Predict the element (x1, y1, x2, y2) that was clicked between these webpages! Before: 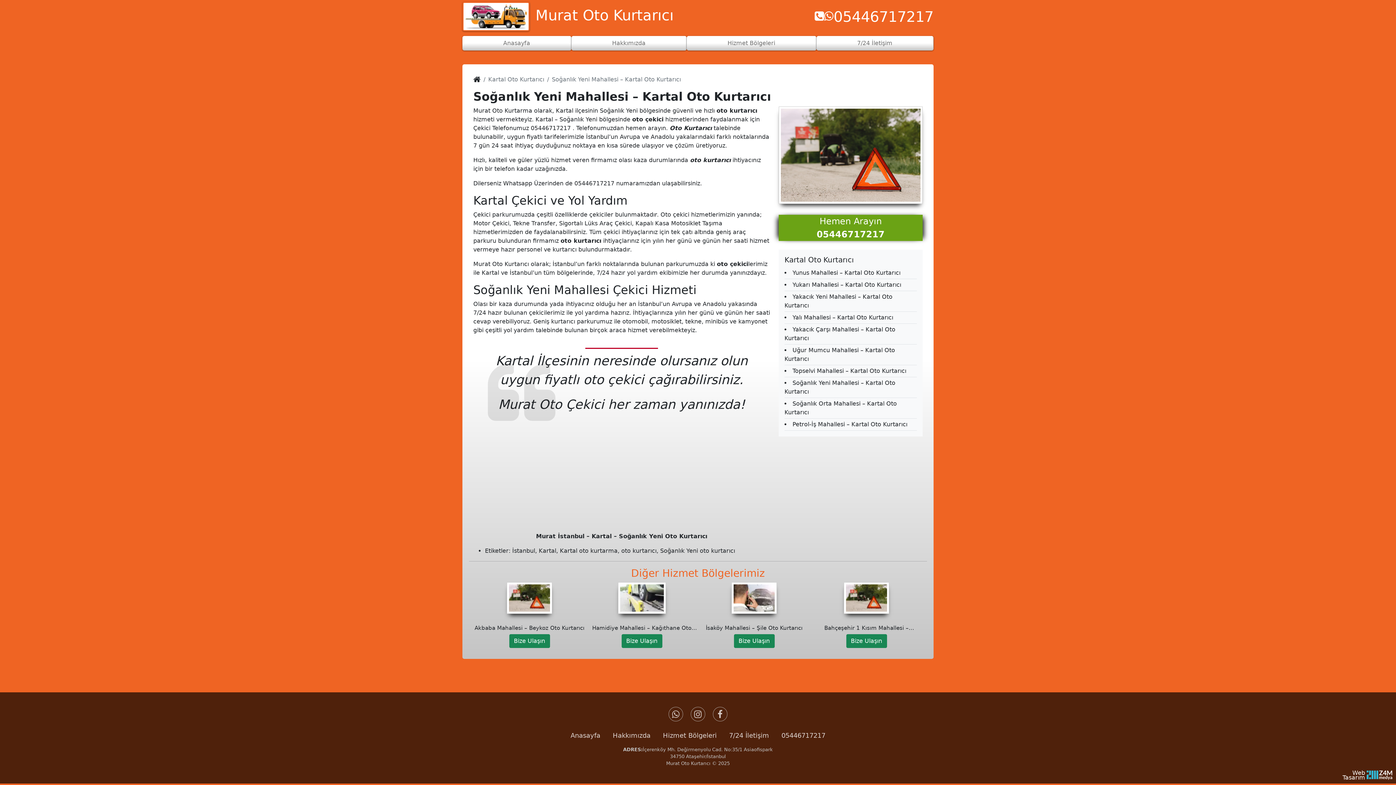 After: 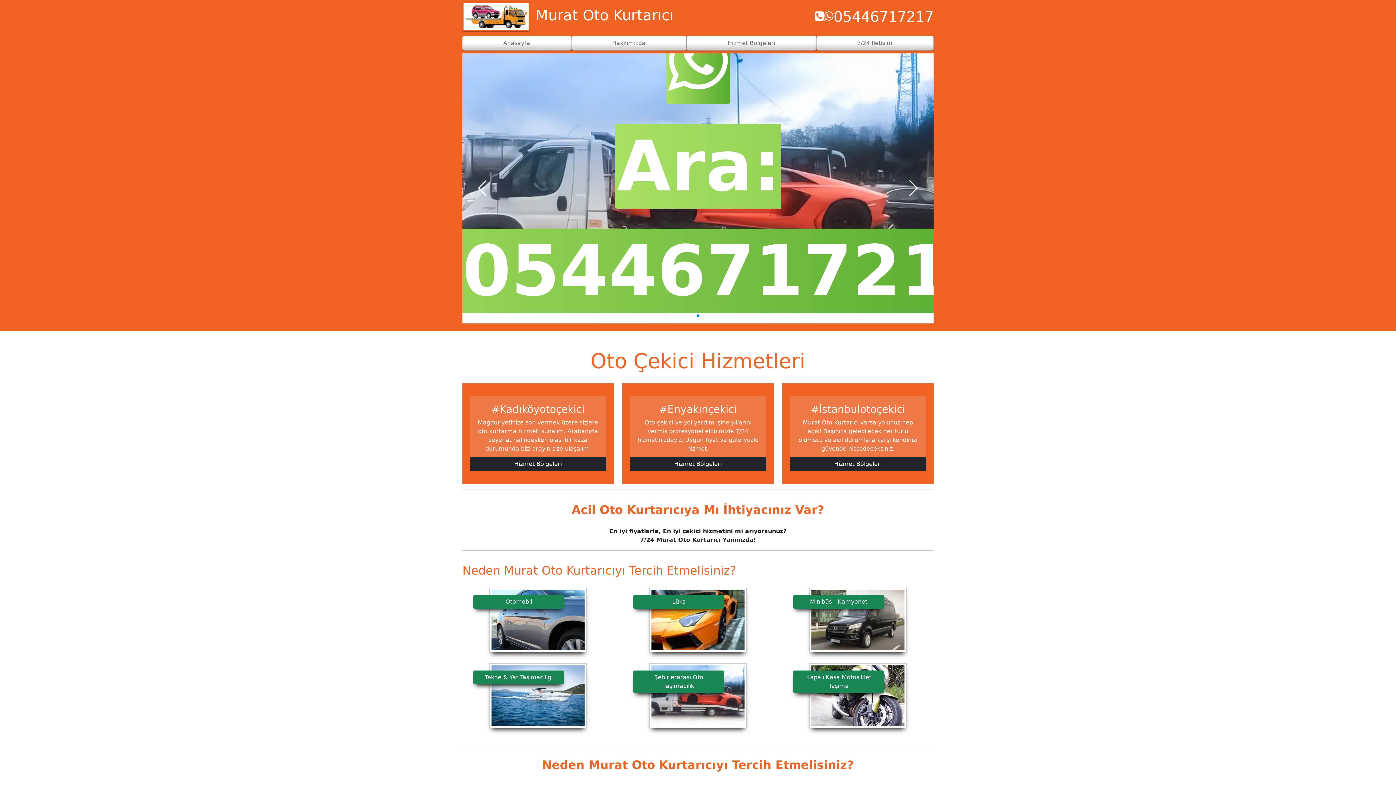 Action: bbox: (473, 76, 480, 82)